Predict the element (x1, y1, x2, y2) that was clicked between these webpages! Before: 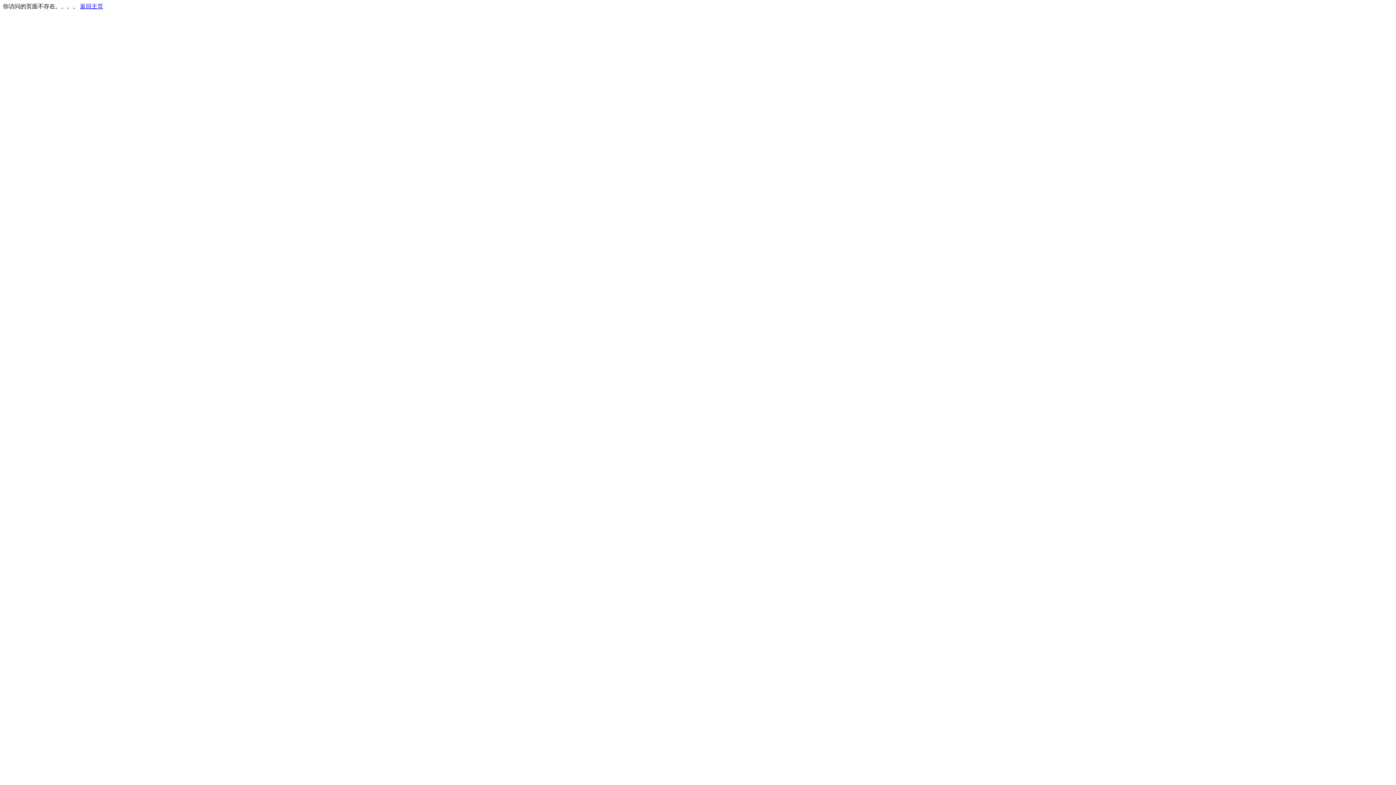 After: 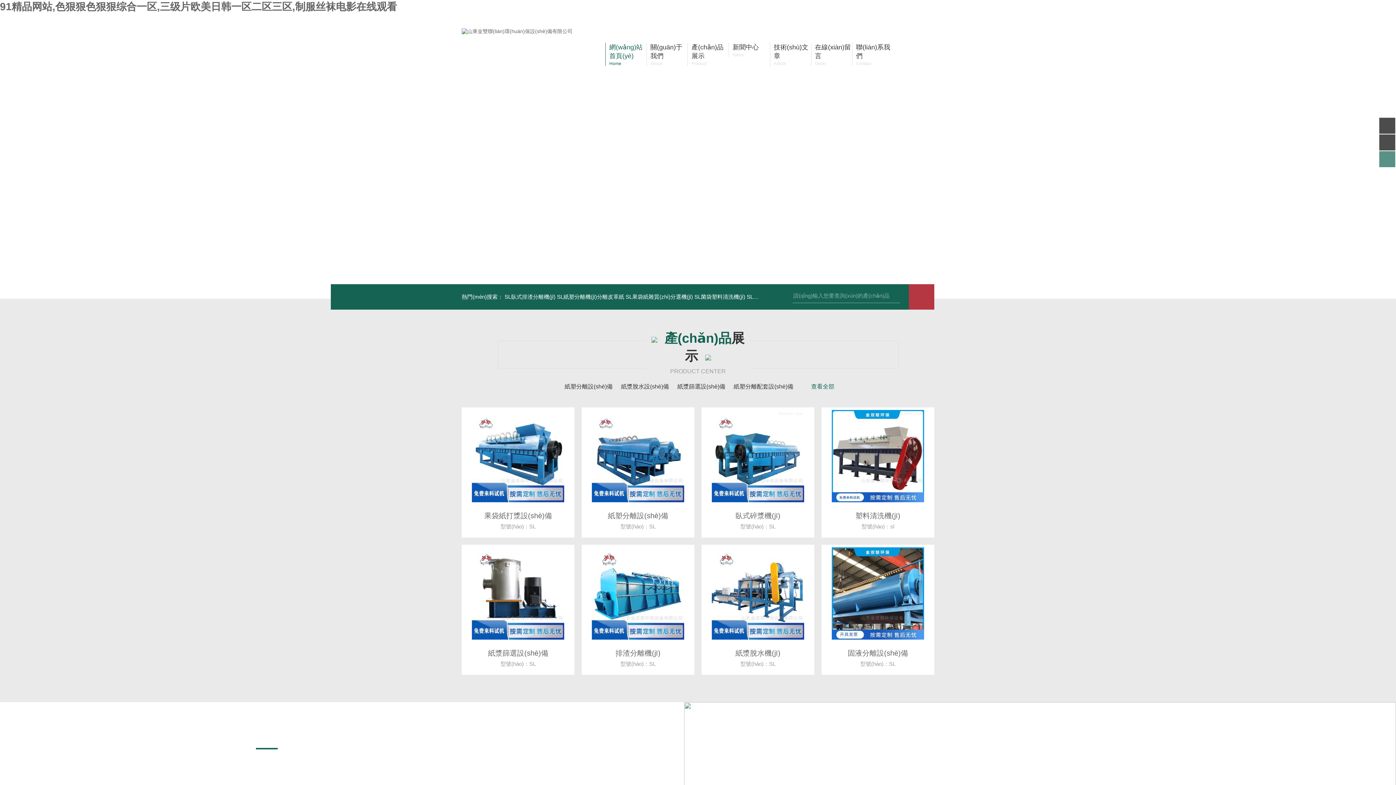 Action: bbox: (80, 3, 103, 9) label: 返回主页